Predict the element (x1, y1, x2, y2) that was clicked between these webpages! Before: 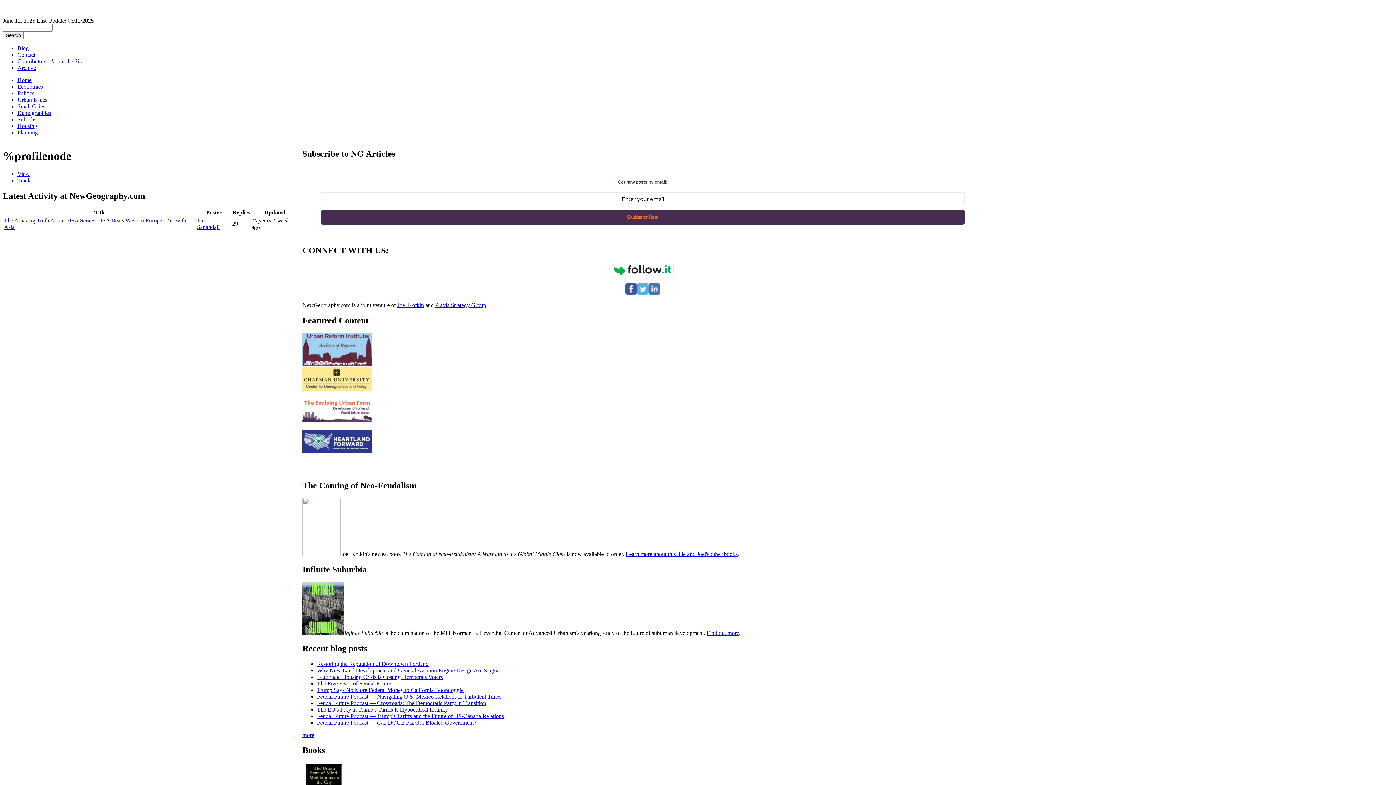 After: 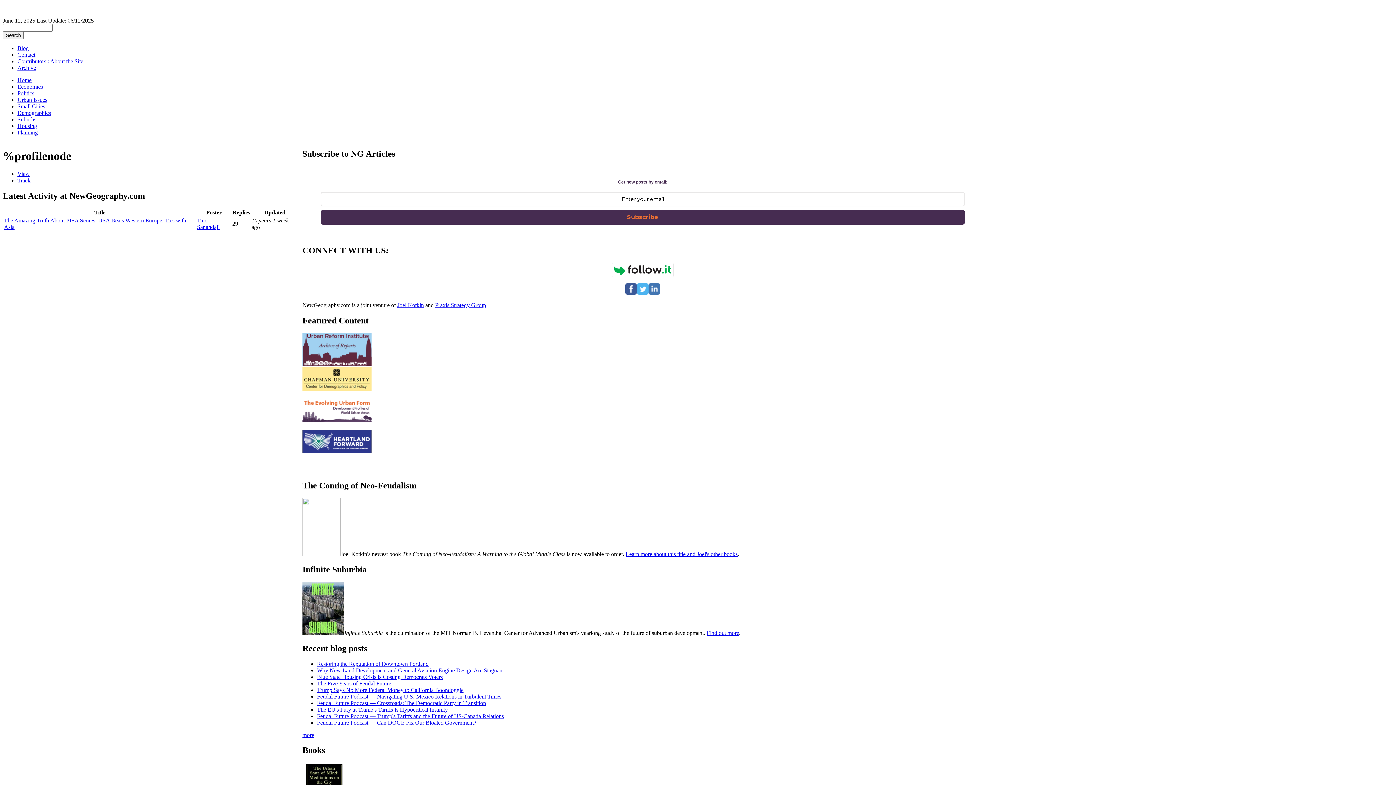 Action: bbox: (302, 551, 340, 557)